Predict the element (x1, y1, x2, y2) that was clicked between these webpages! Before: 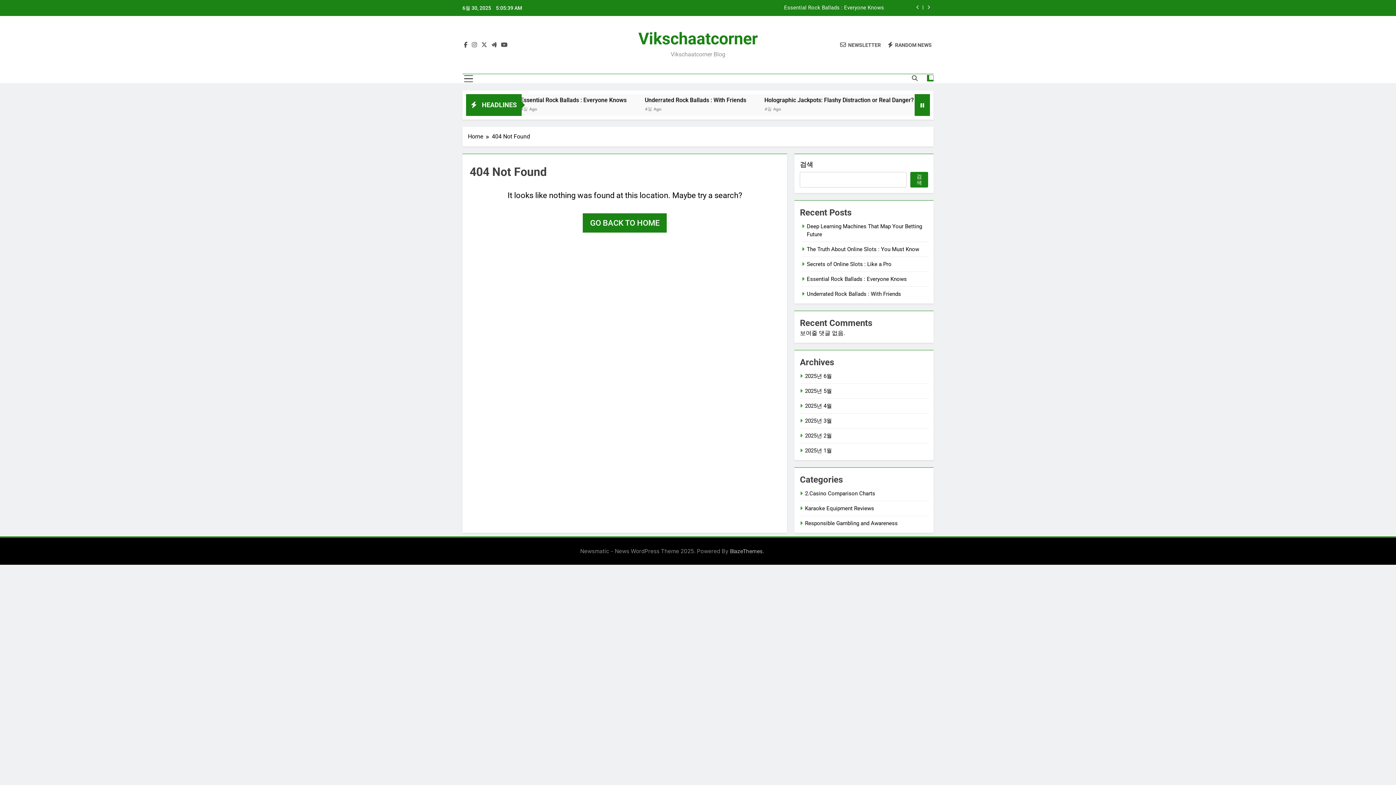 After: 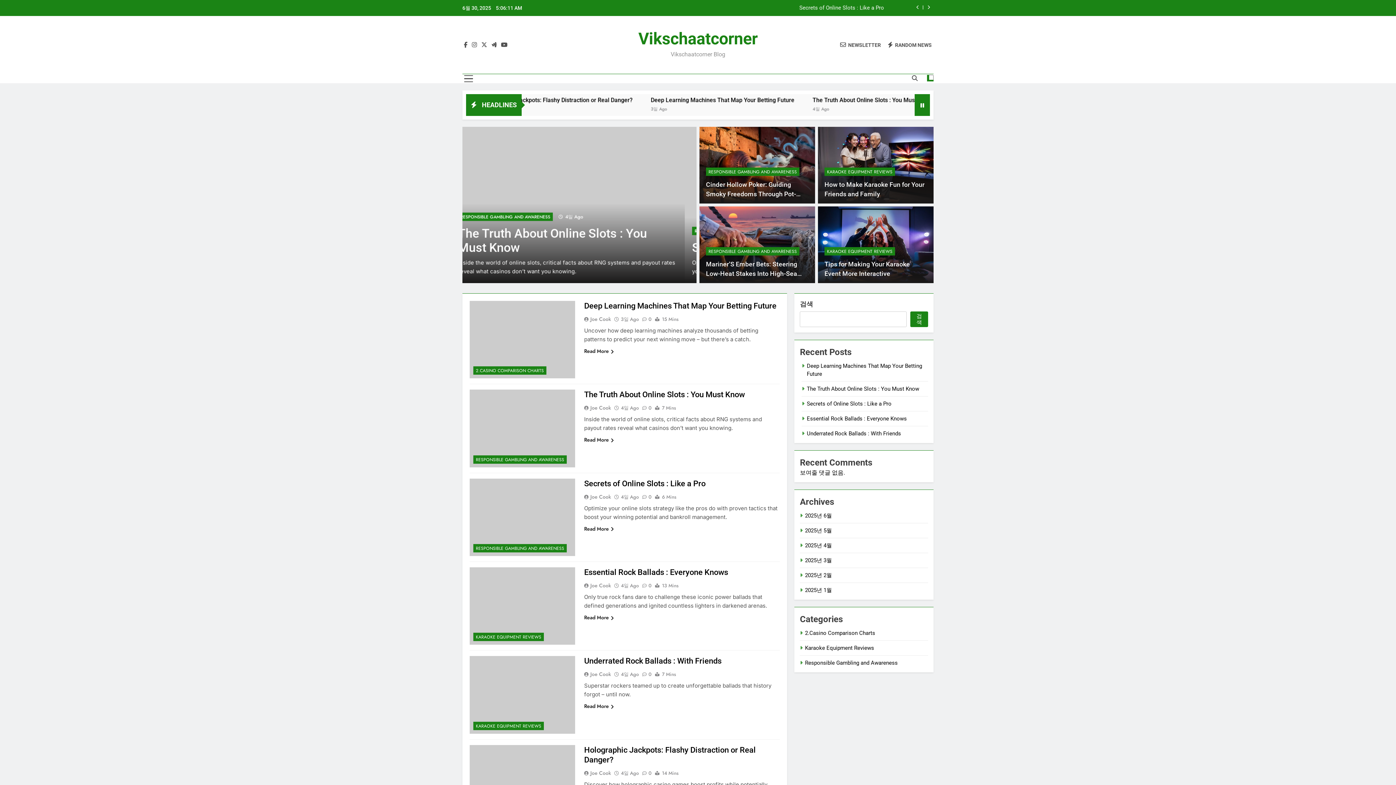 Action: bbox: (638, 29, 757, 48) label: Vikschaatcorner